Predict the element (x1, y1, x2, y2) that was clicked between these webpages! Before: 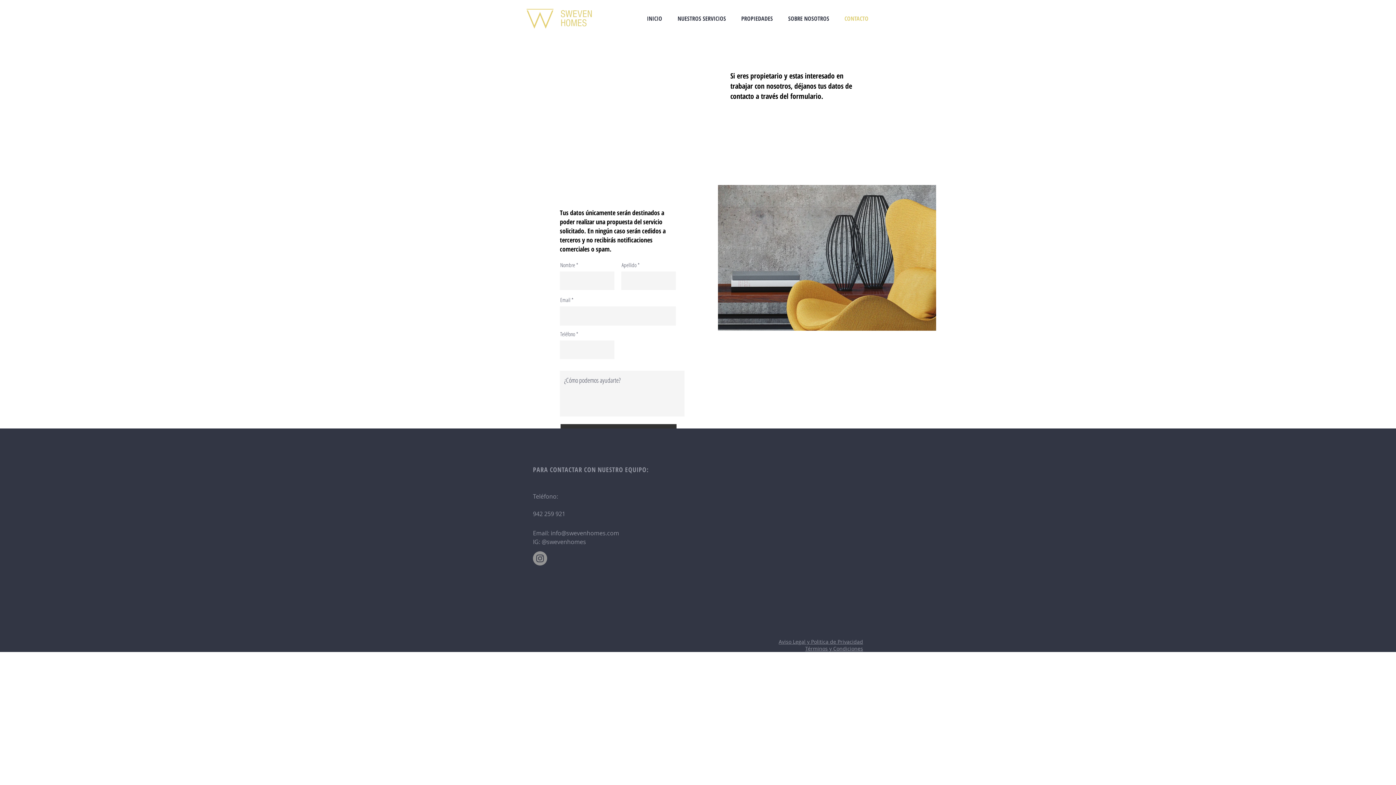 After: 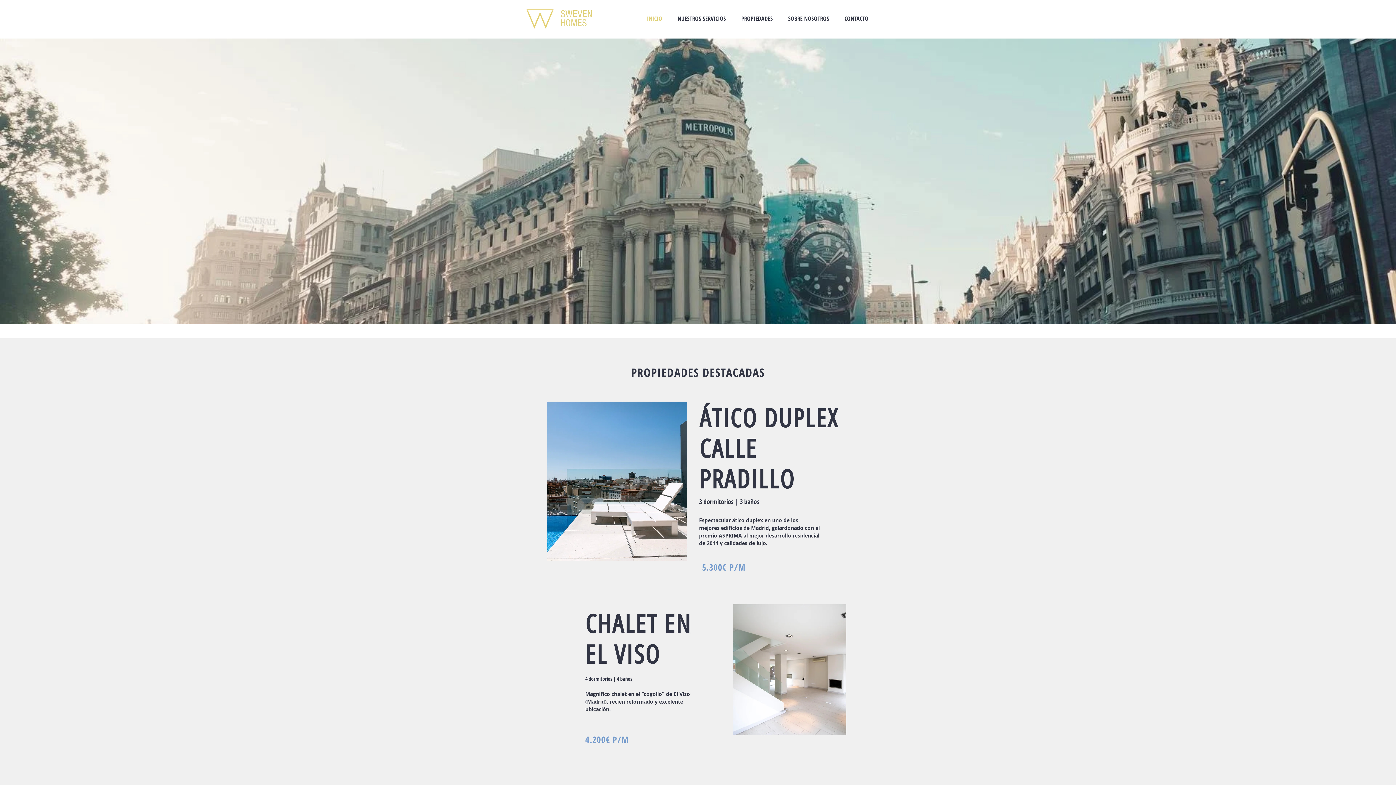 Action: label: INICIO bbox: (639, 9, 670, 27)